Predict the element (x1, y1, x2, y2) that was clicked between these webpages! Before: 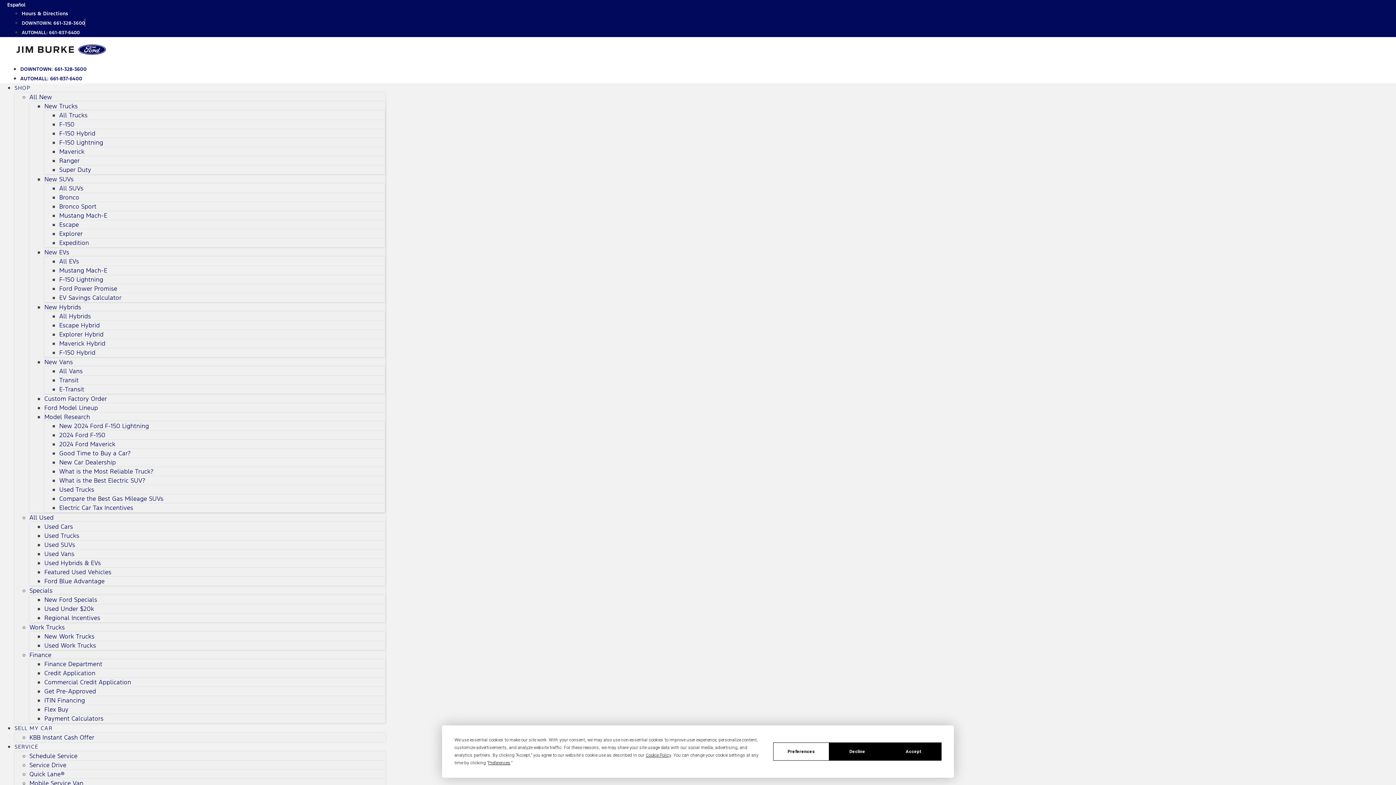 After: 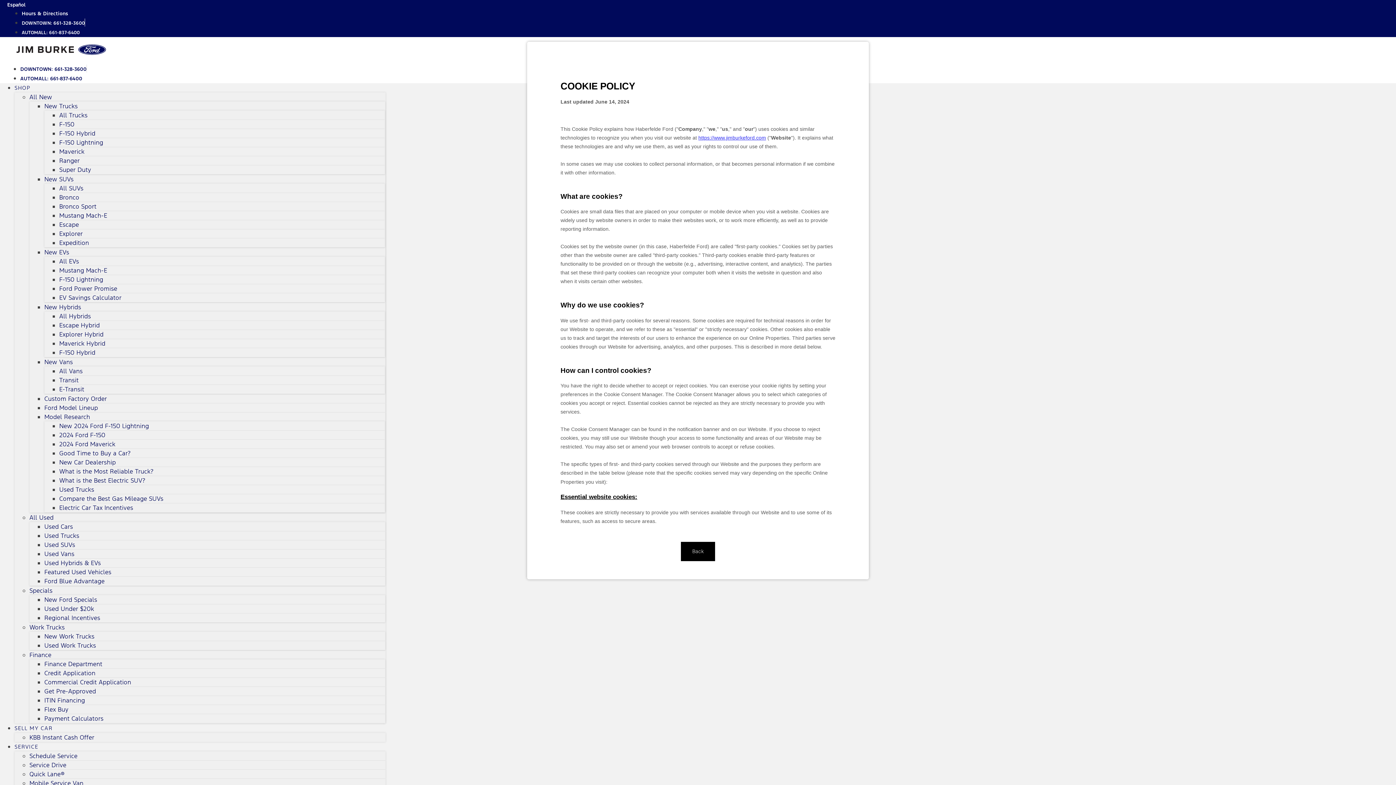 Action: label: Cookie Policy bbox: (645, 753, 671, 758)